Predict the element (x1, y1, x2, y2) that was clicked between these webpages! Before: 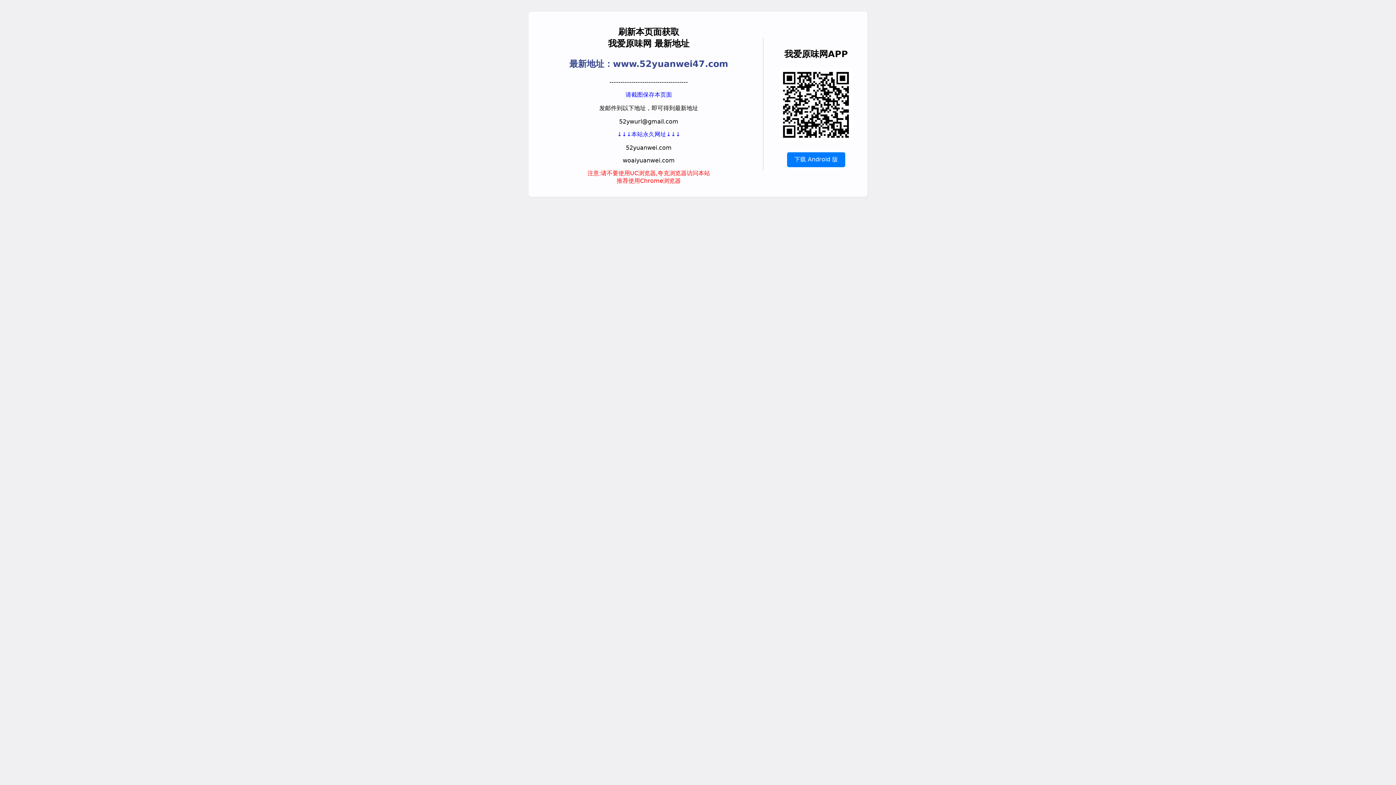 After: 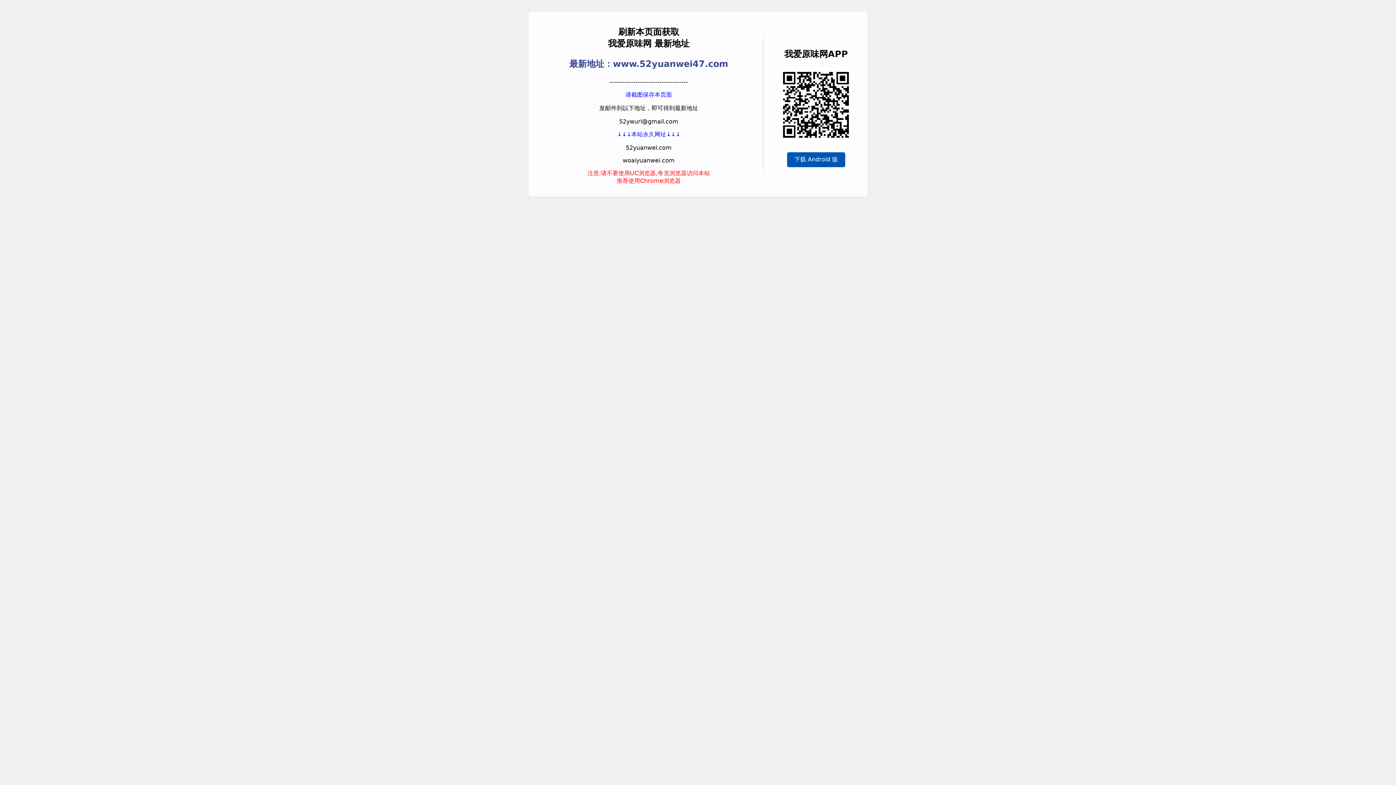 Action: bbox: (787, 152, 845, 167) label: 下载 Android 版